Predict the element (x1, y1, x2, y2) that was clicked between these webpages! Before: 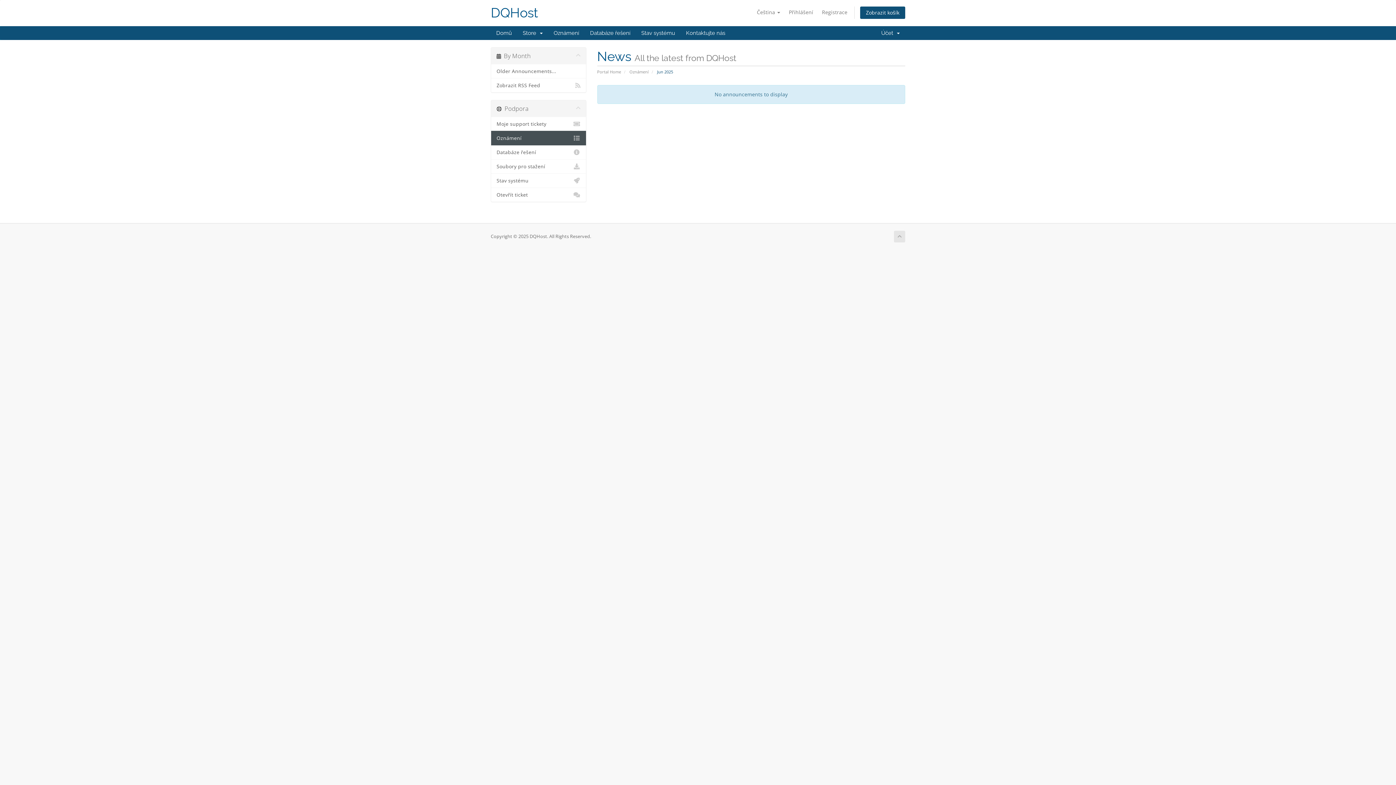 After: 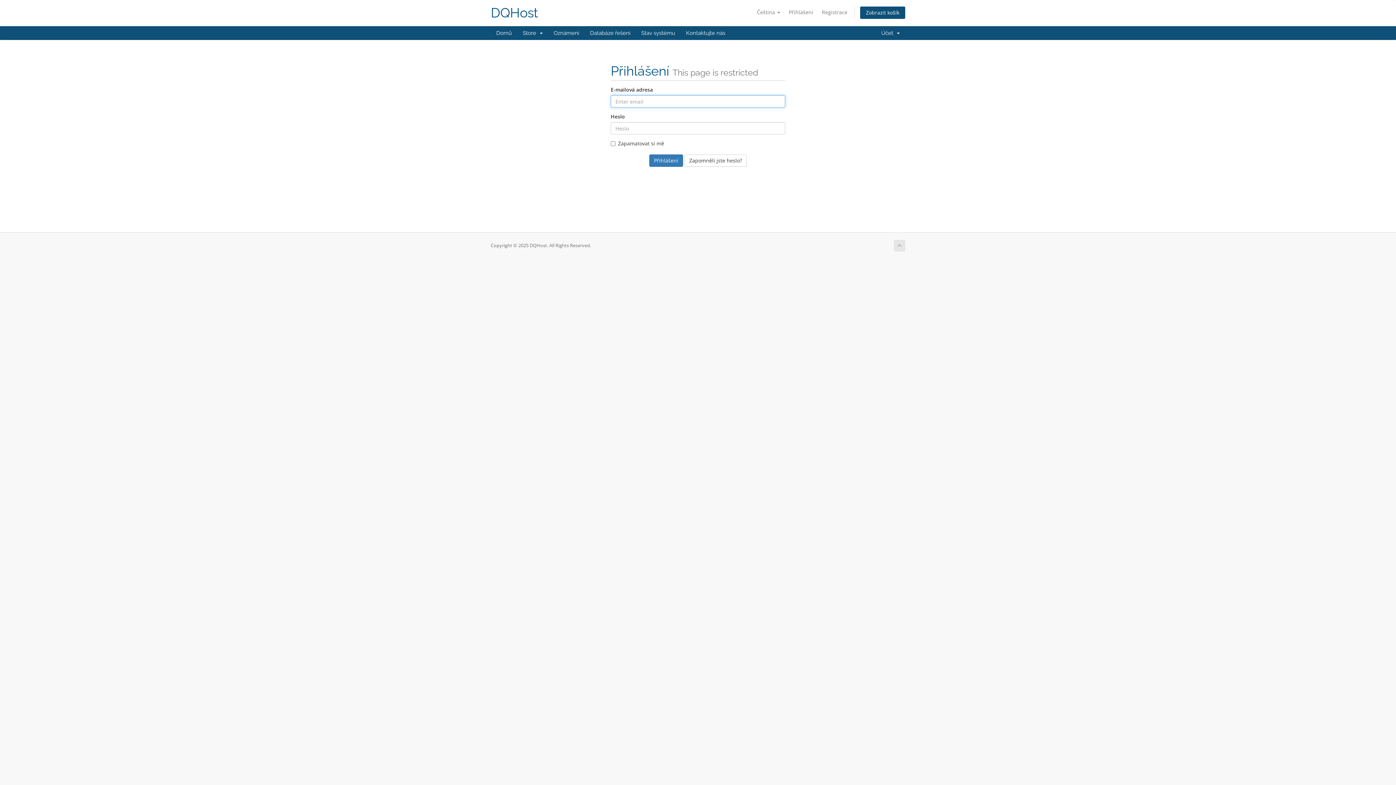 Action: bbox: (785, 6, 817, 18) label: Přihlášení